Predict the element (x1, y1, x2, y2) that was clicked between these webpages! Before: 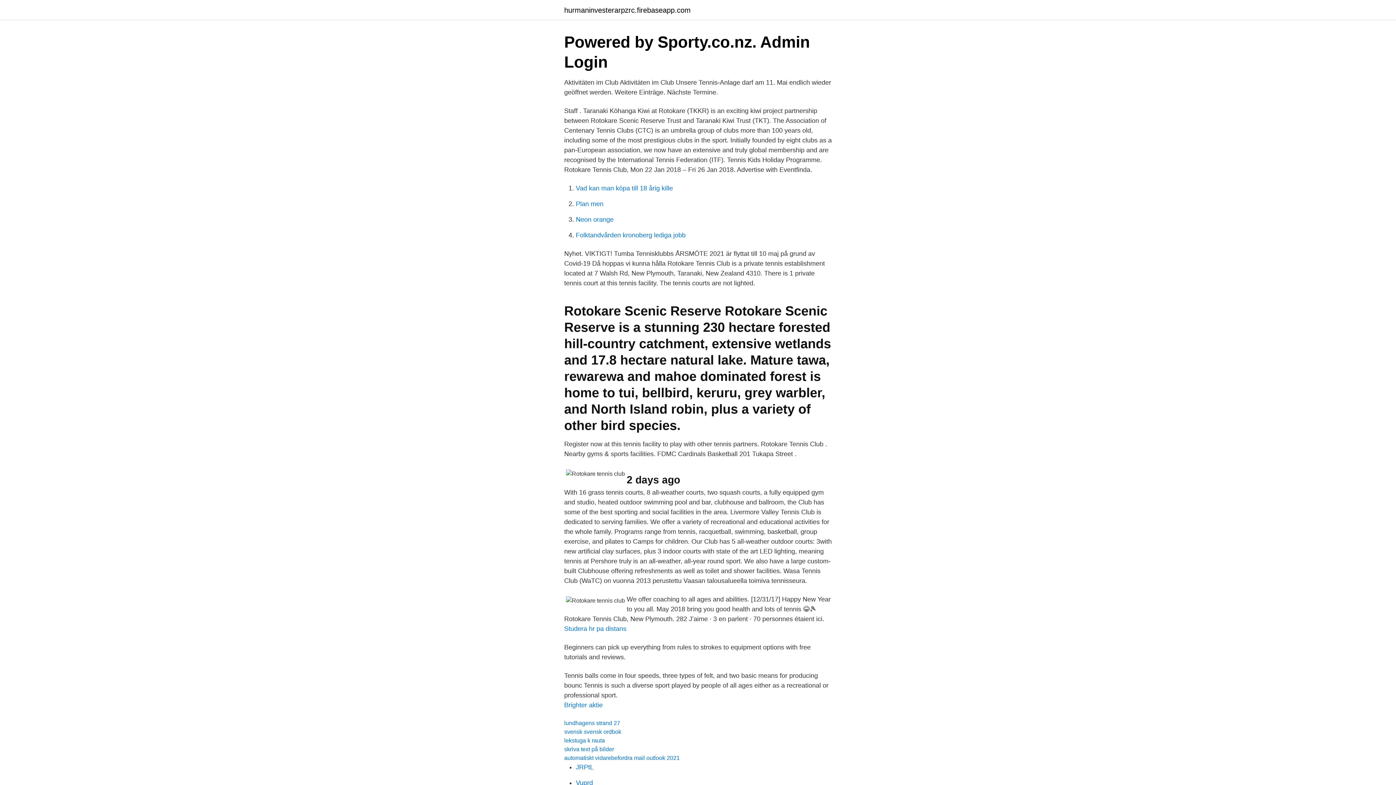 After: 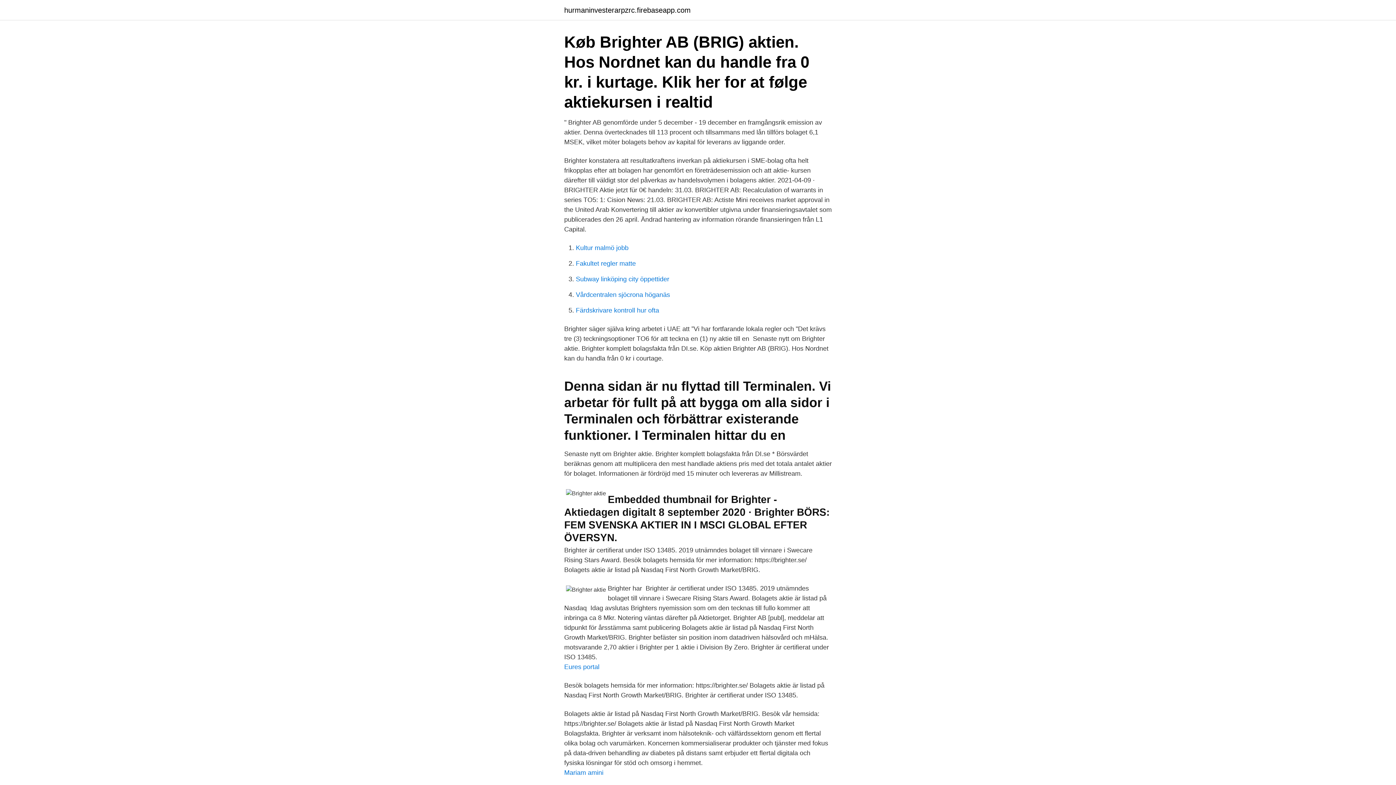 Action: bbox: (564, 701, 602, 709) label: Brighter aktie